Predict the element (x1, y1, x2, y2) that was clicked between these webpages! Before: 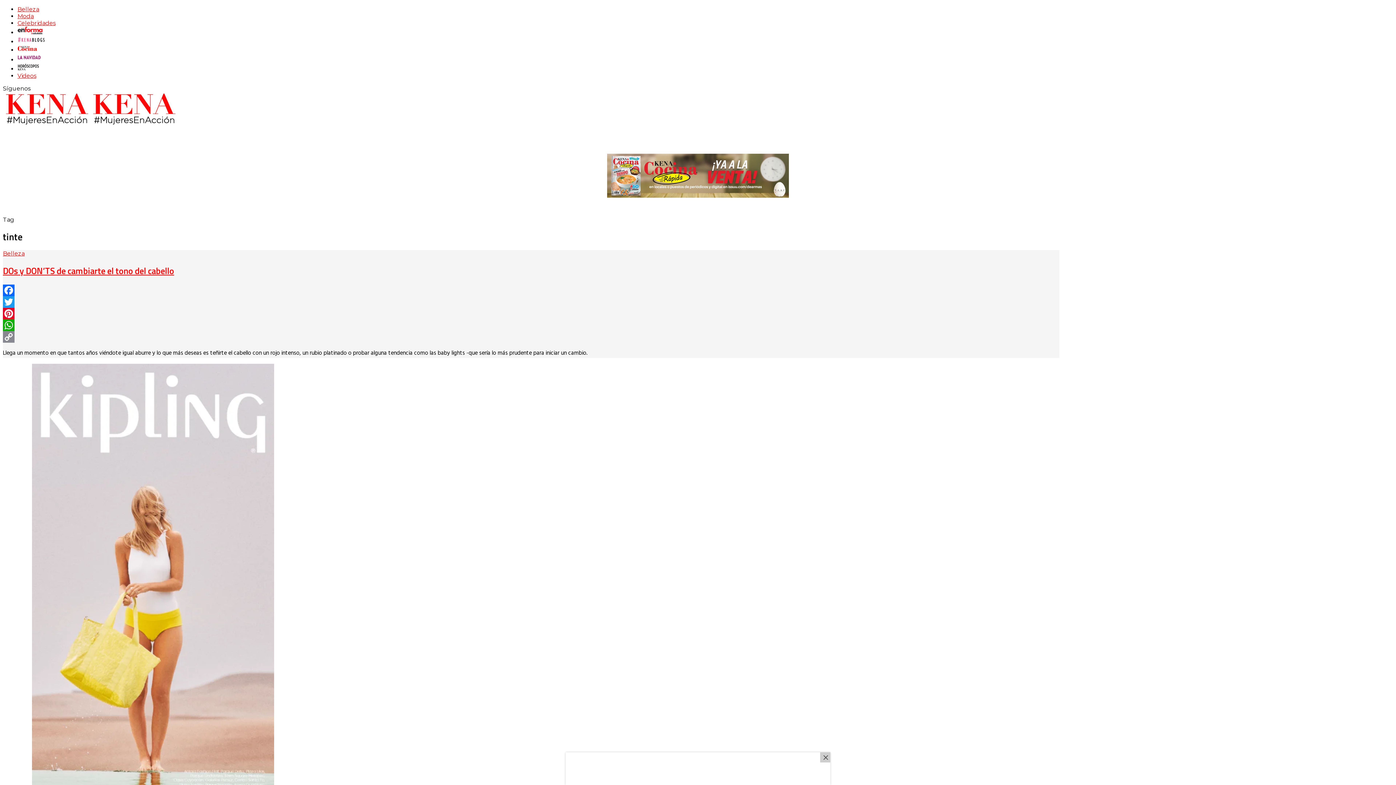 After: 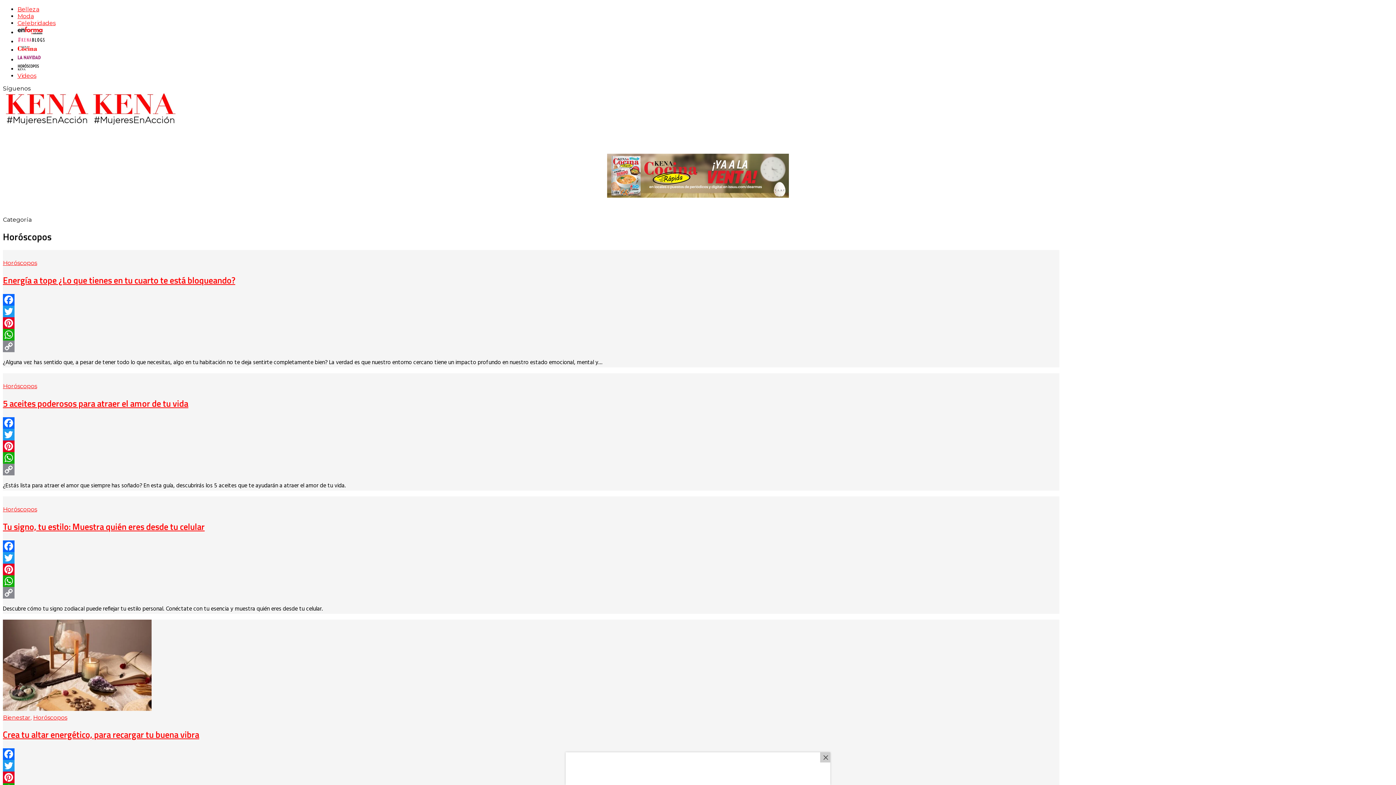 Action: bbox: (17, 65, 39, 72)